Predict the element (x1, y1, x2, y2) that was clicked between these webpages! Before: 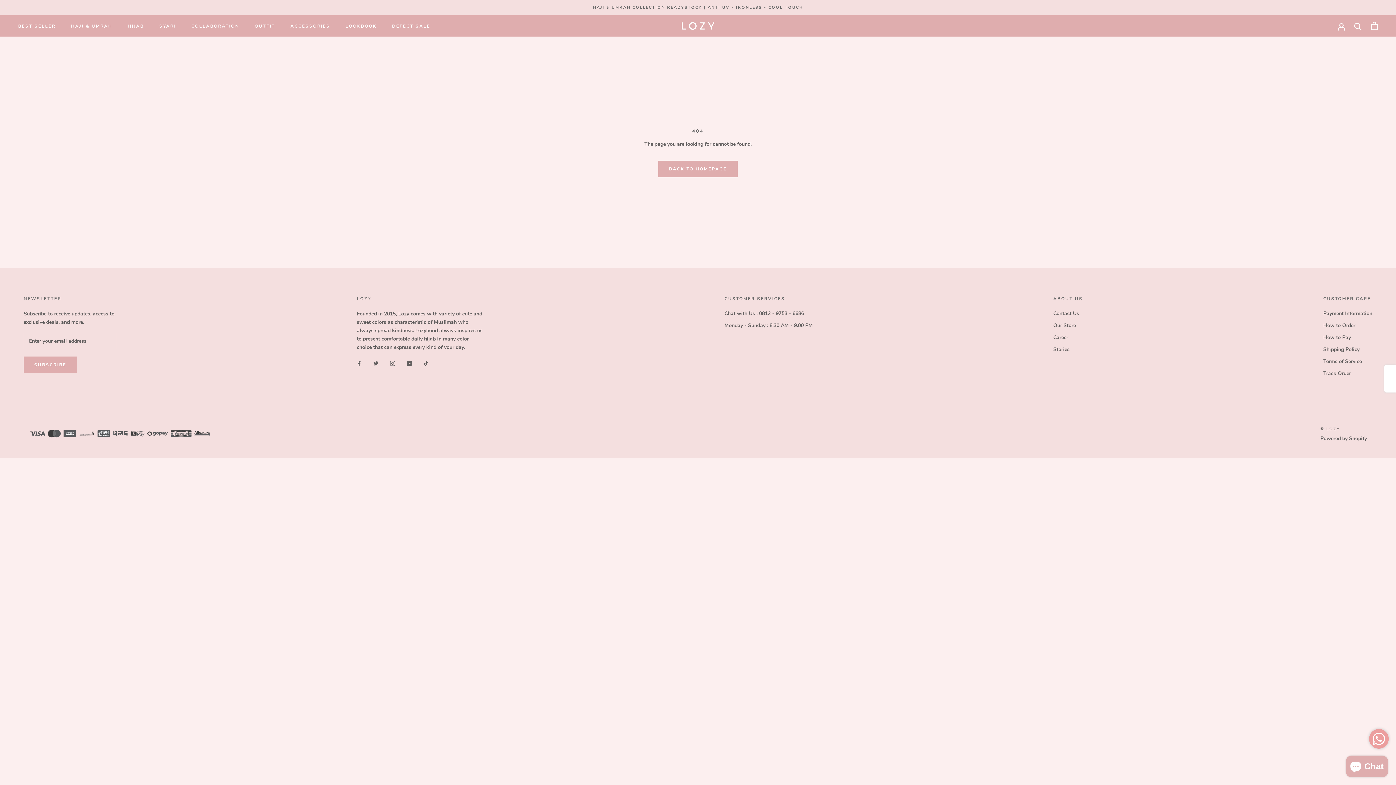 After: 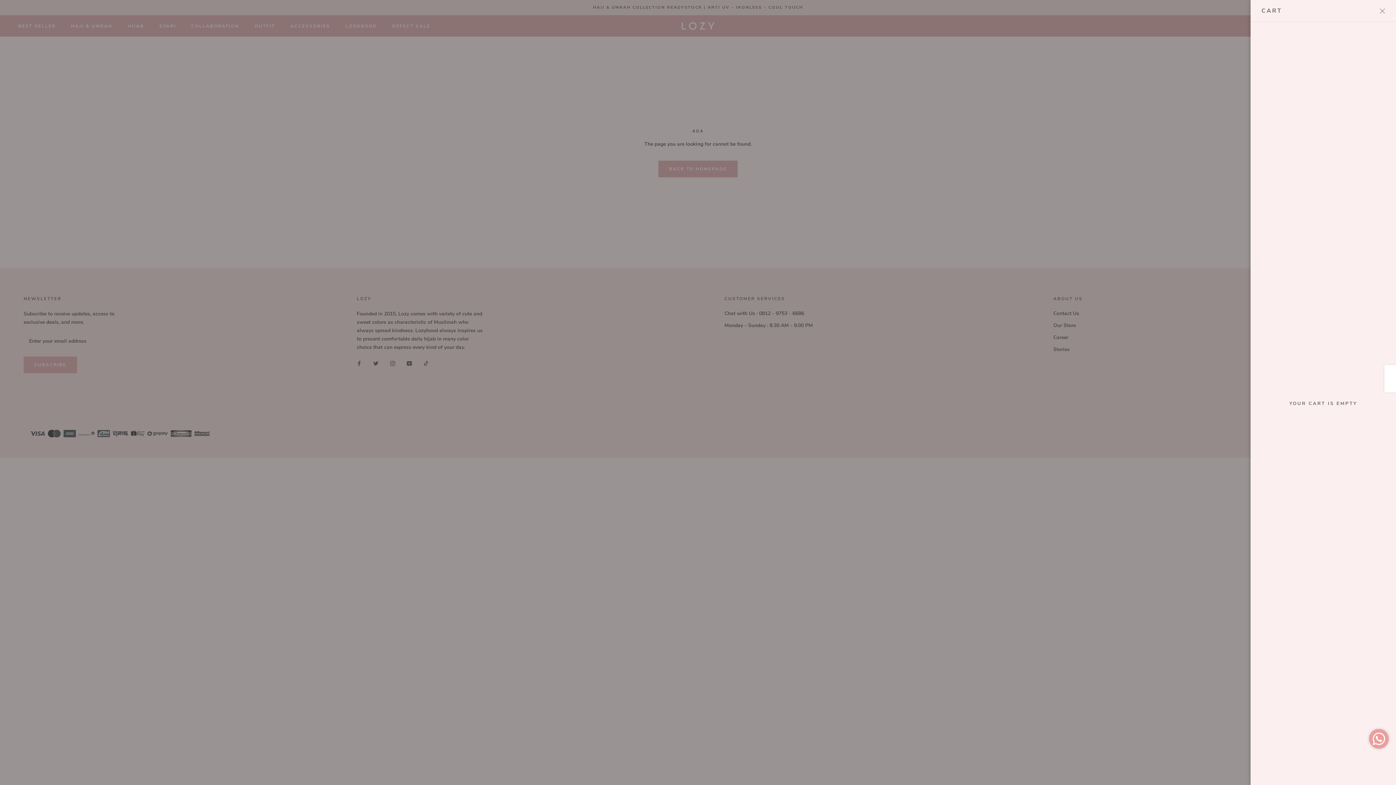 Action: label: Open cart bbox: (1371, 21, 1378, 30)